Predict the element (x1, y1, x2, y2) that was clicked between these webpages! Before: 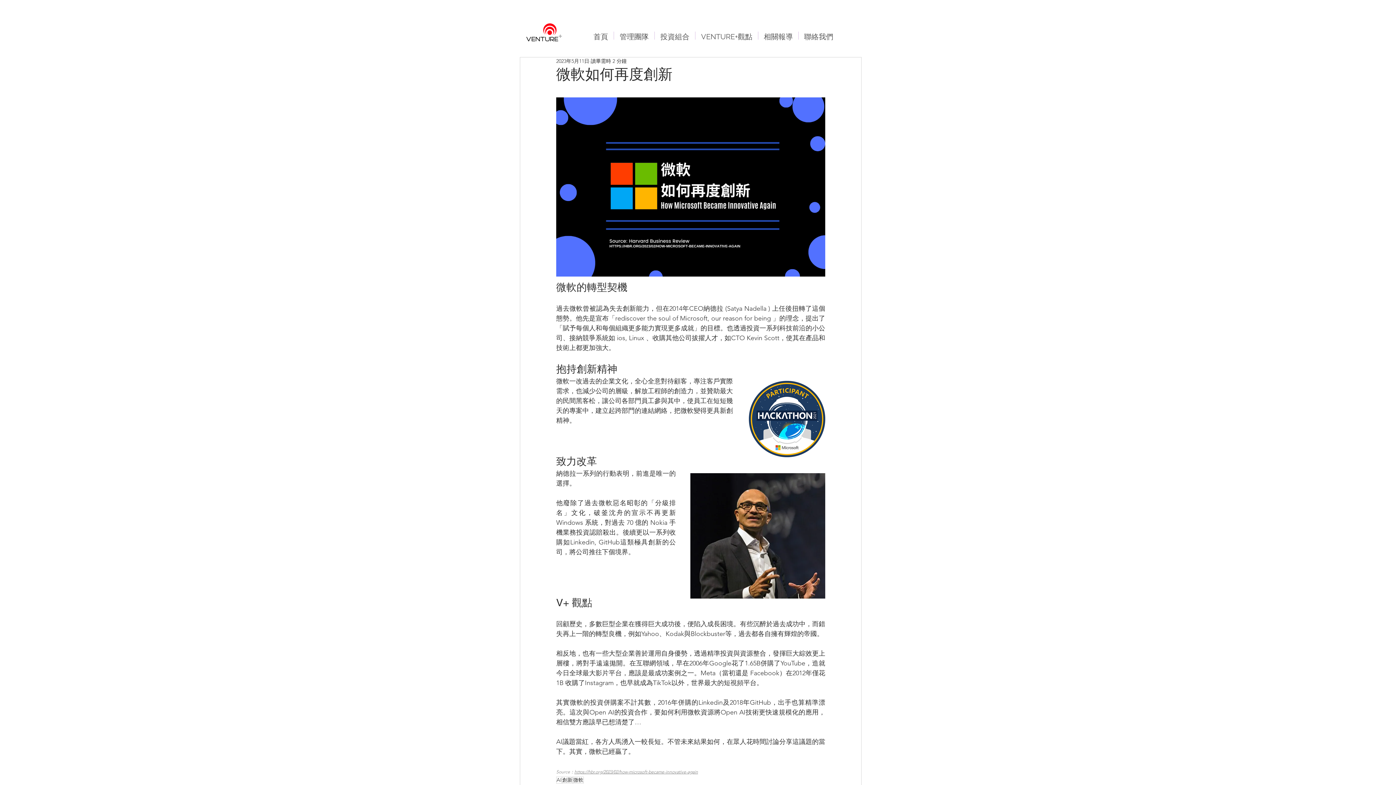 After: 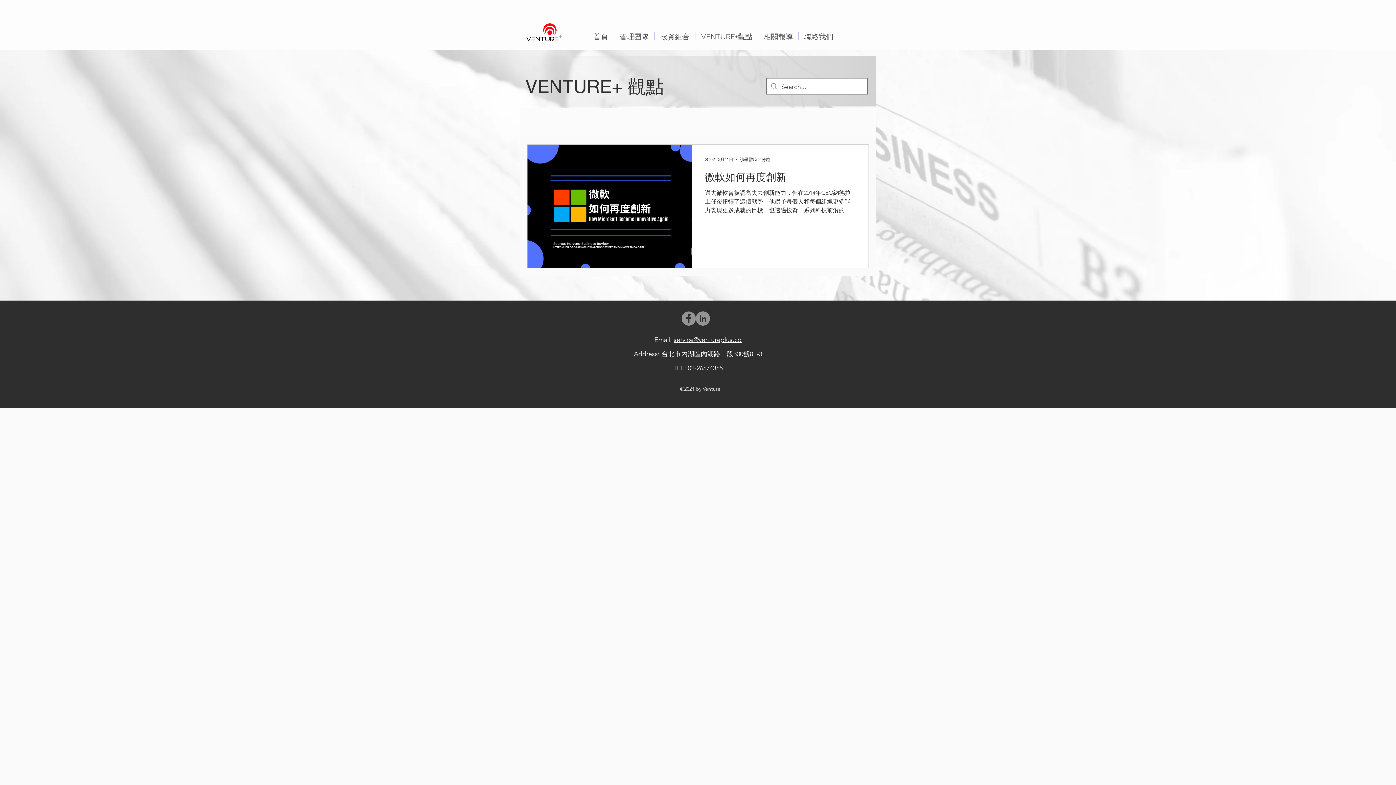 Action: label: 微軟 bbox: (573, 777, 584, 784)